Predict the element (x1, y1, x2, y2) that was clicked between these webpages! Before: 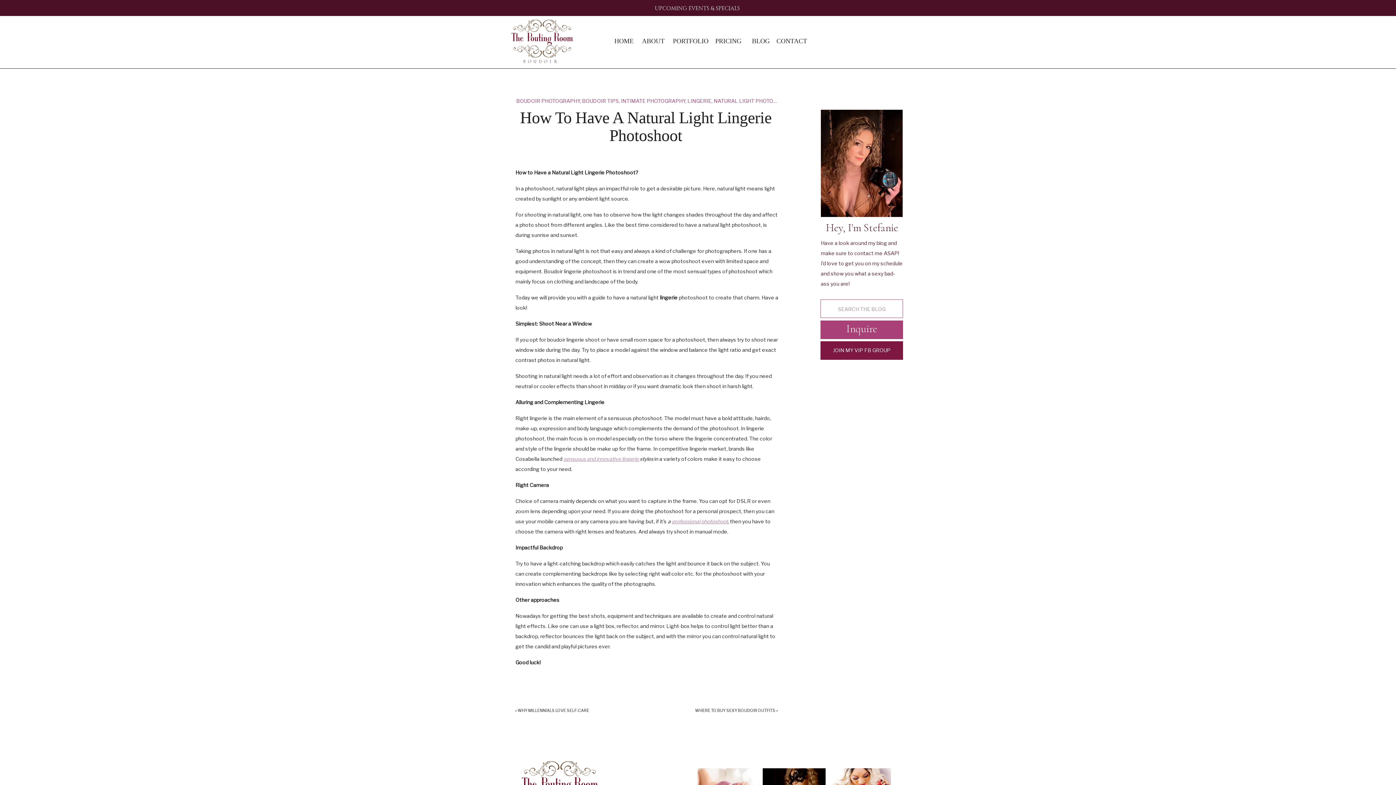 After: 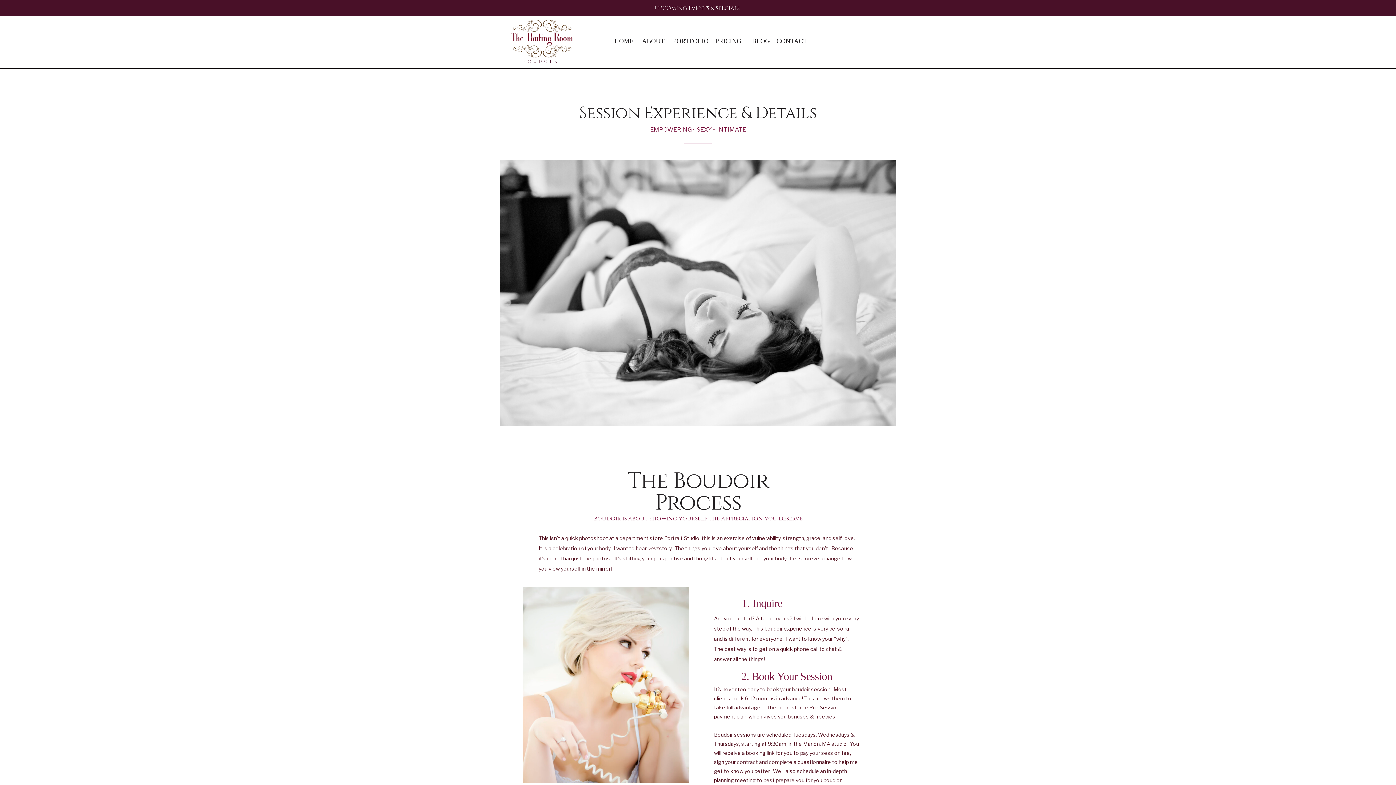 Action: bbox: (714, 37, 742, 45) label: PRICING